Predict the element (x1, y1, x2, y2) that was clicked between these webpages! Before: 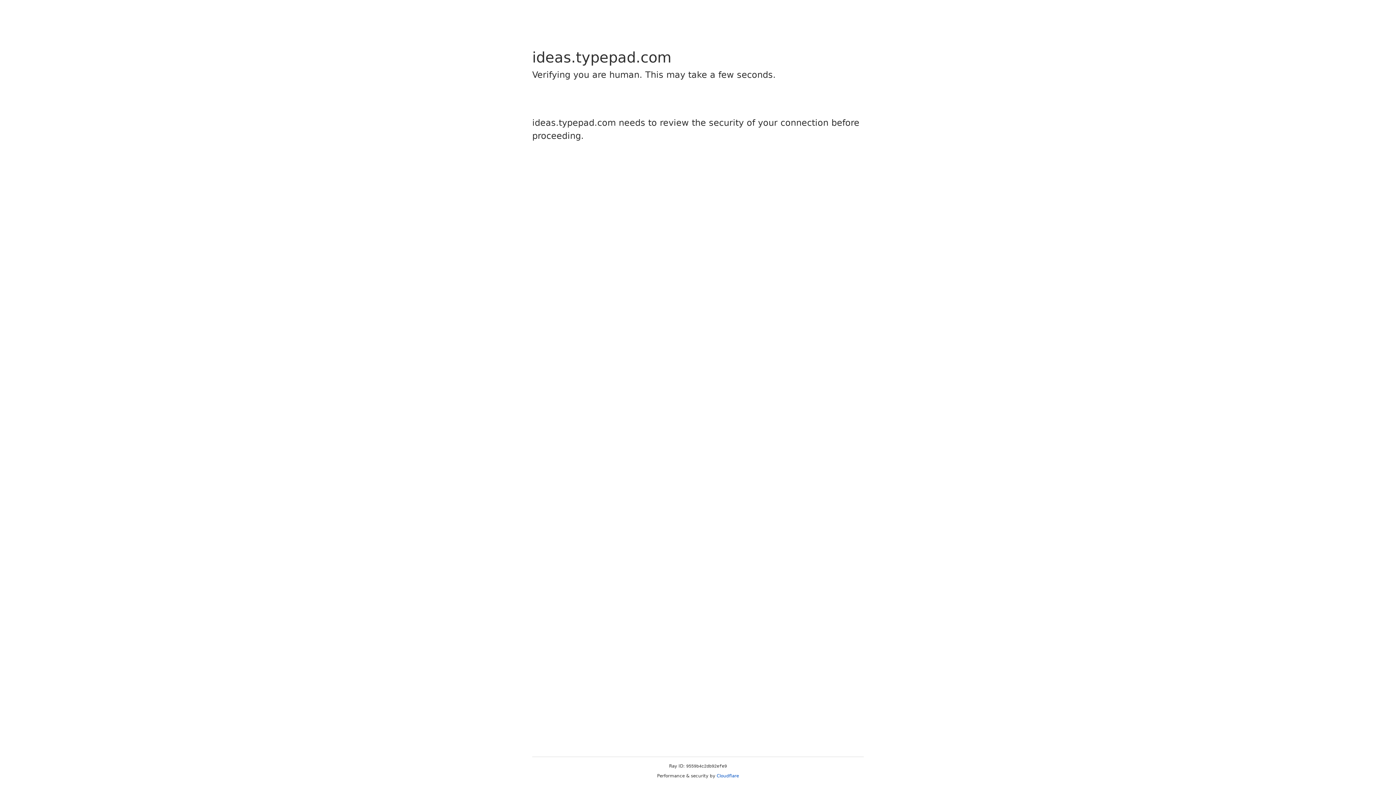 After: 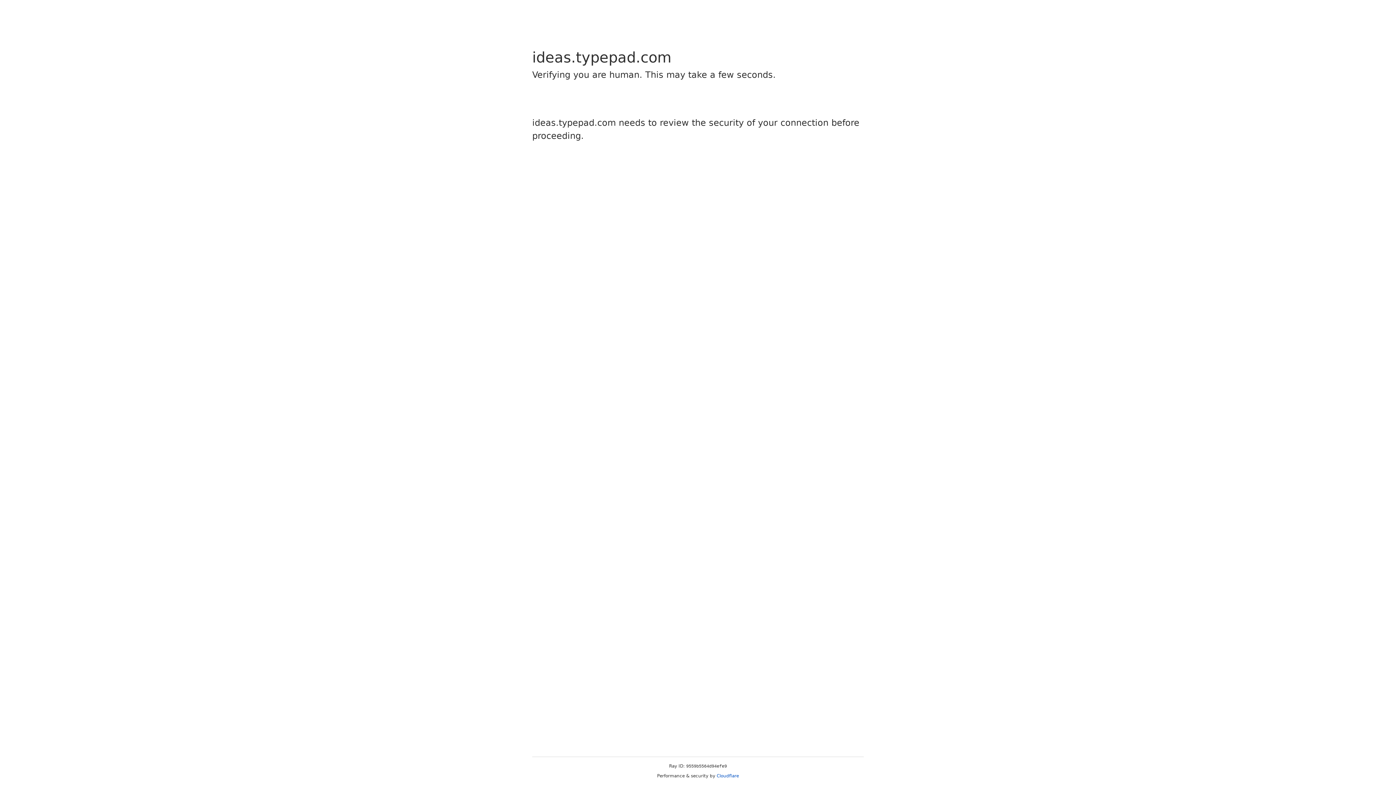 Action: bbox: (716, 773, 739, 778) label: Cloudflare